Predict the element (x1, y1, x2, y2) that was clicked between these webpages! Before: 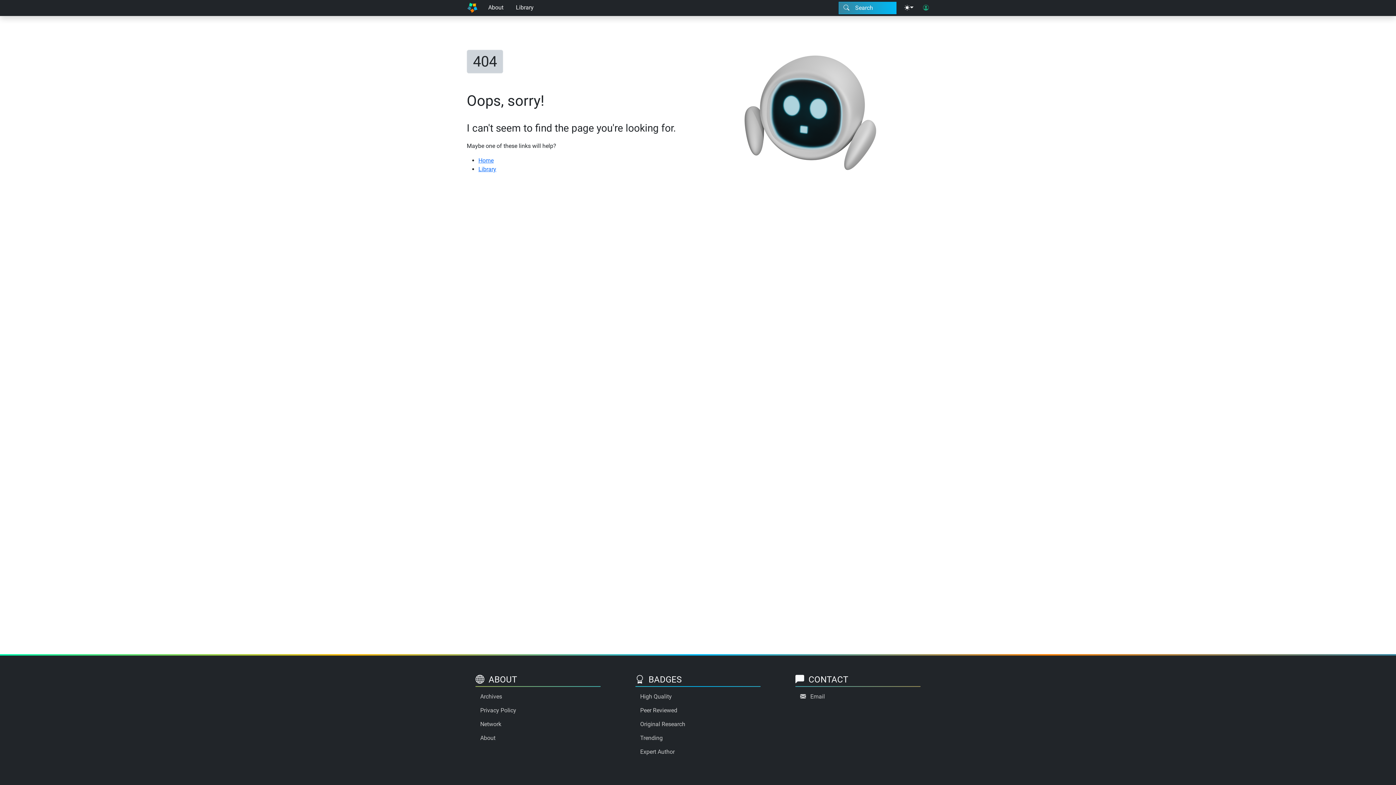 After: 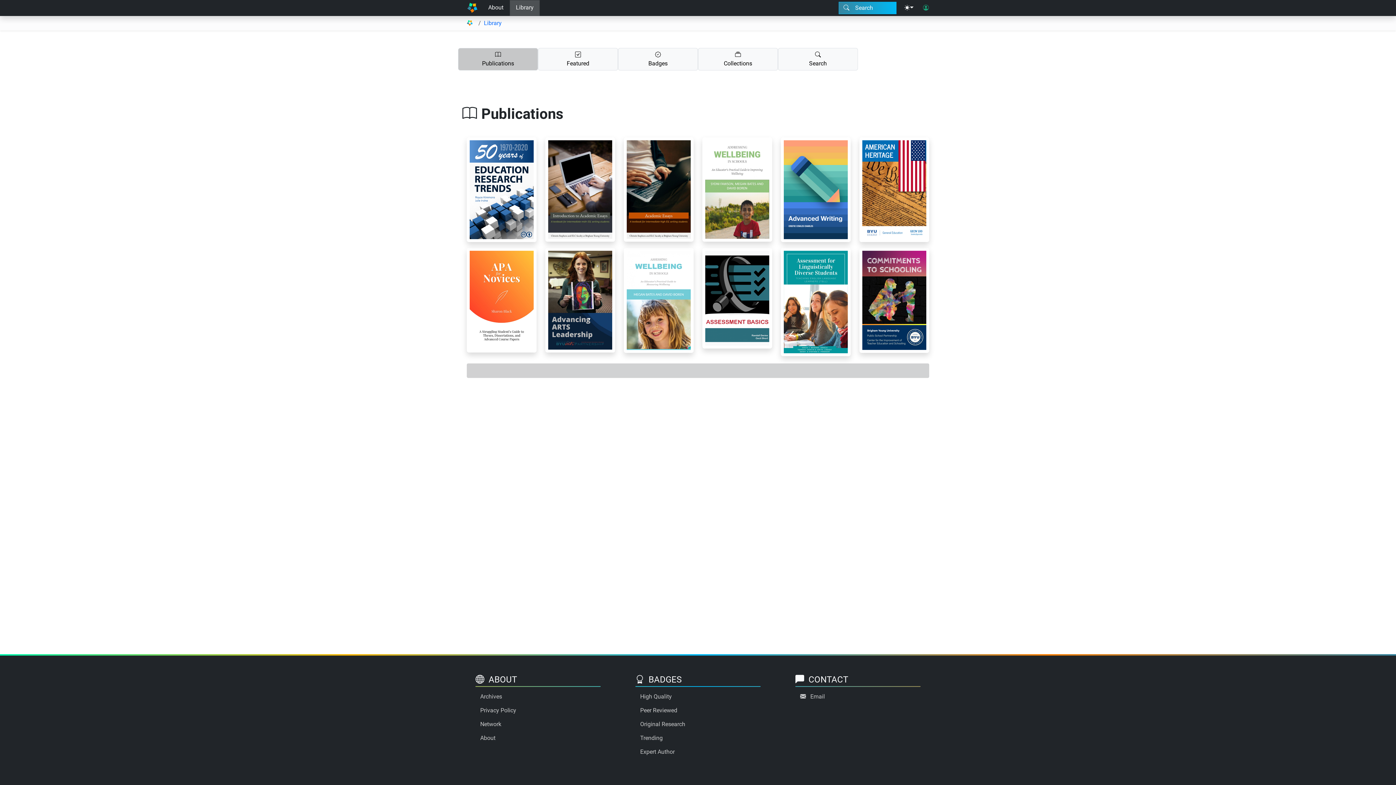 Action: bbox: (509, 0, 540, 16) label: Library